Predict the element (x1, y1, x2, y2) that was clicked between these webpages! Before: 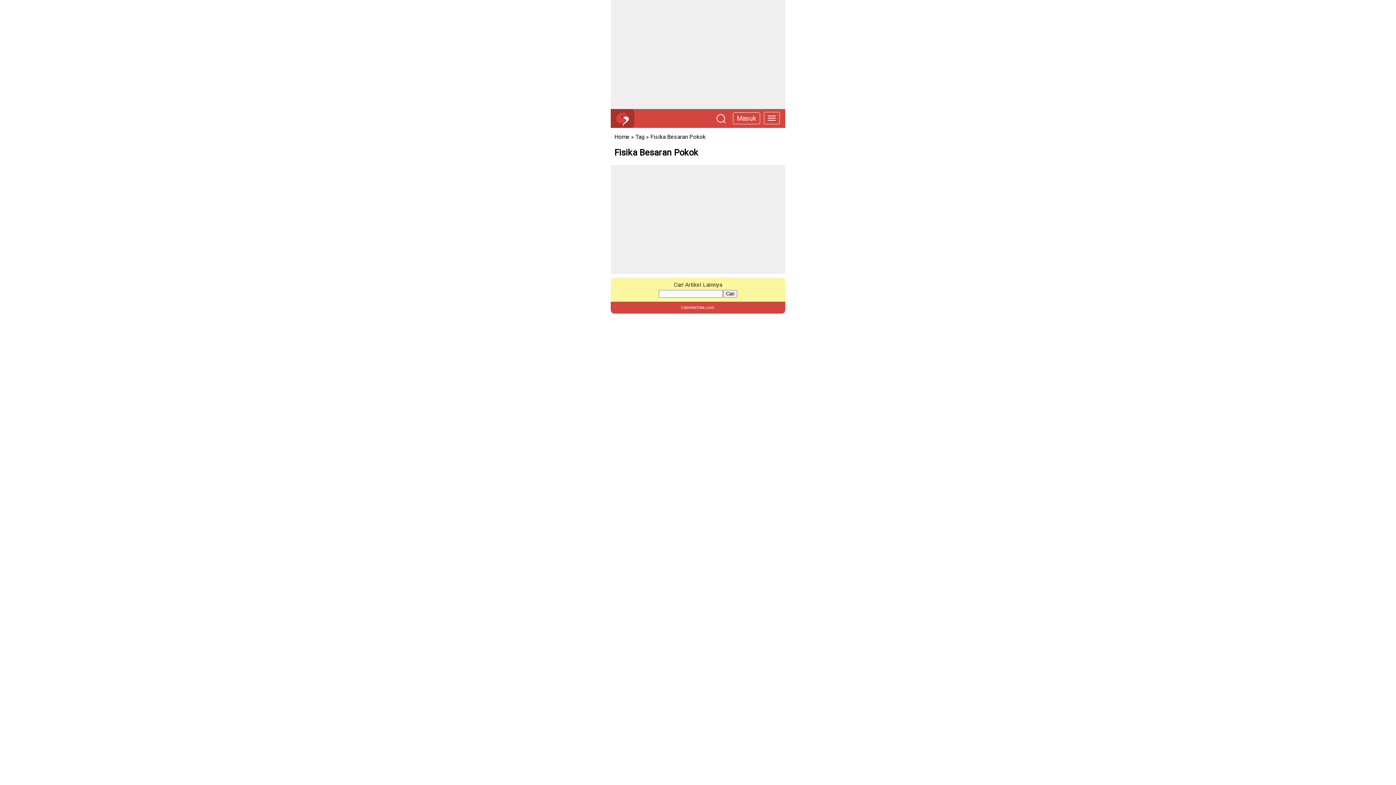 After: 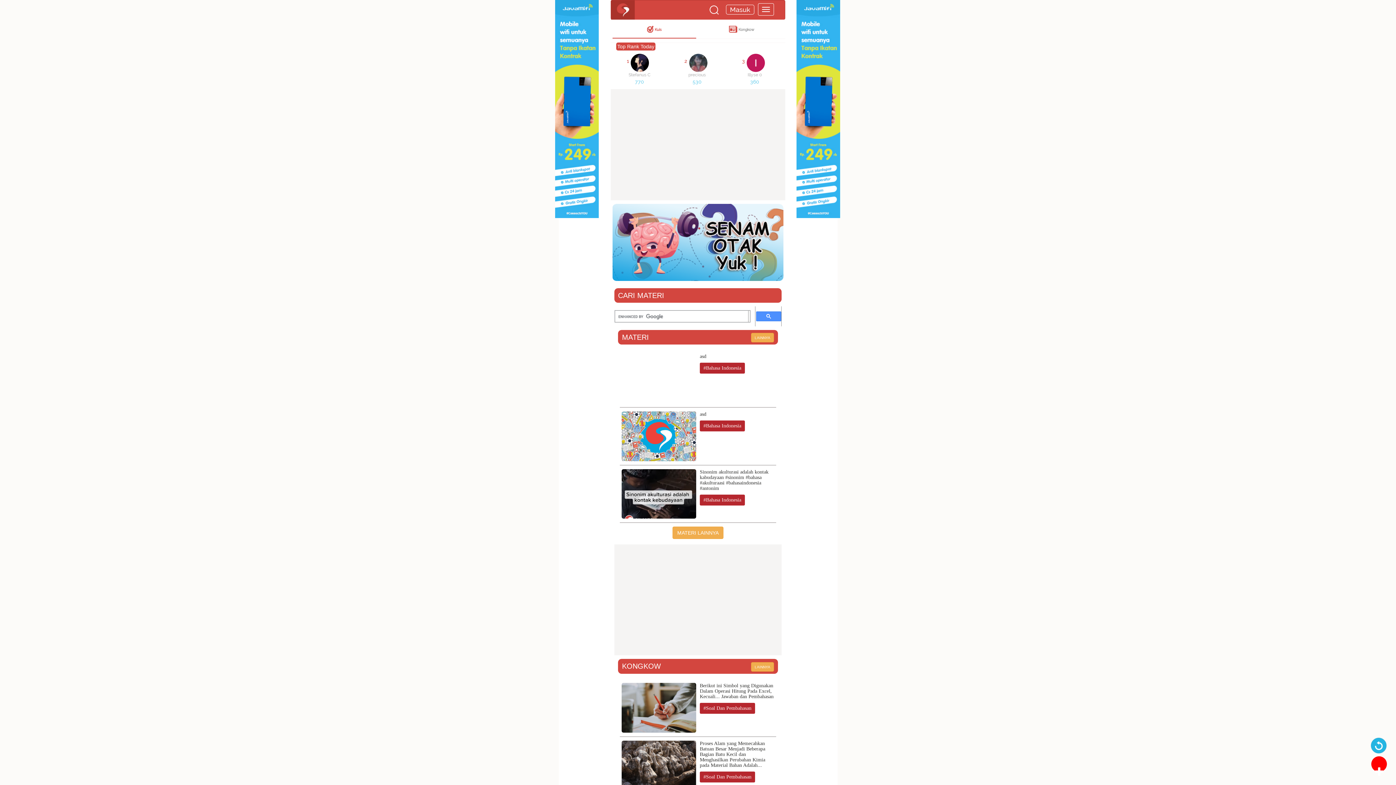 Action: bbox: (614, 133, 629, 140) label: Home